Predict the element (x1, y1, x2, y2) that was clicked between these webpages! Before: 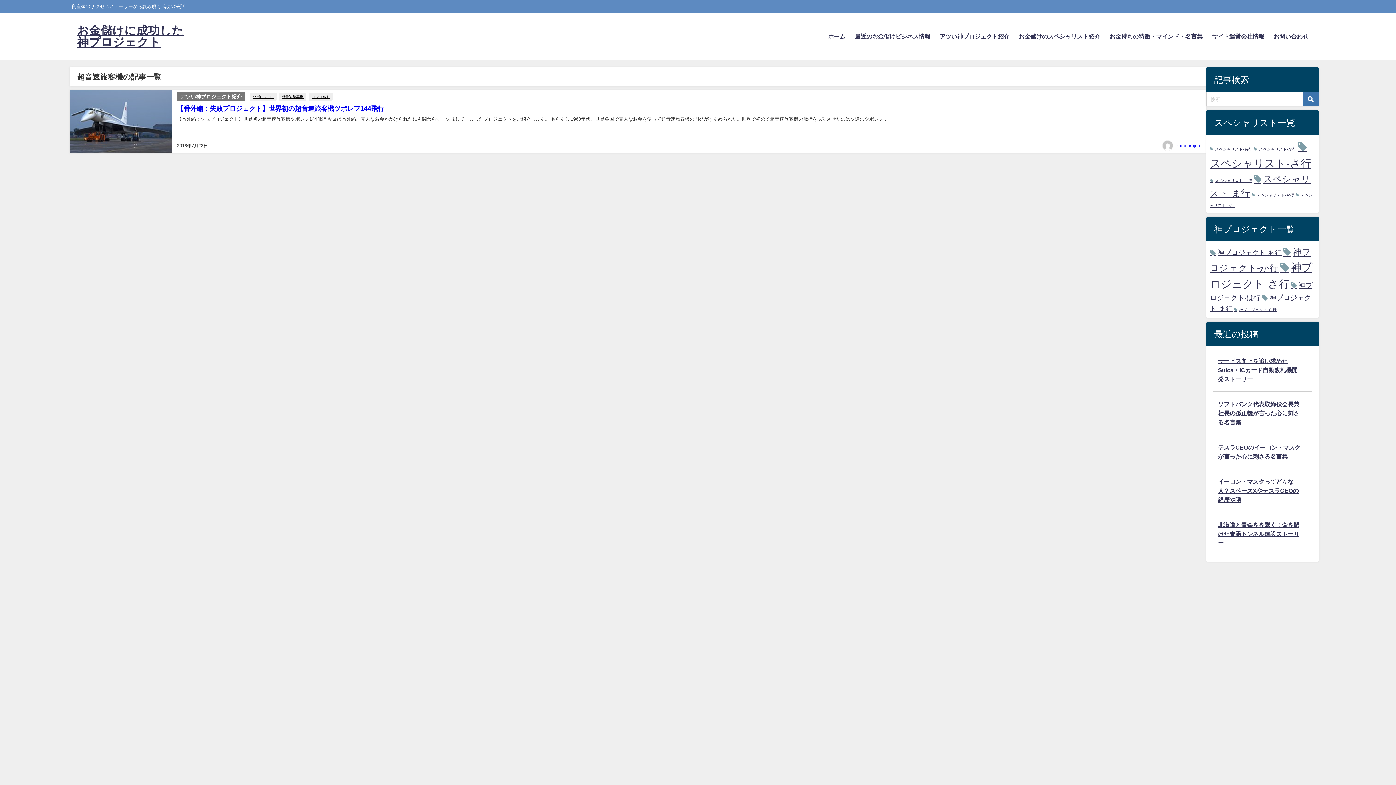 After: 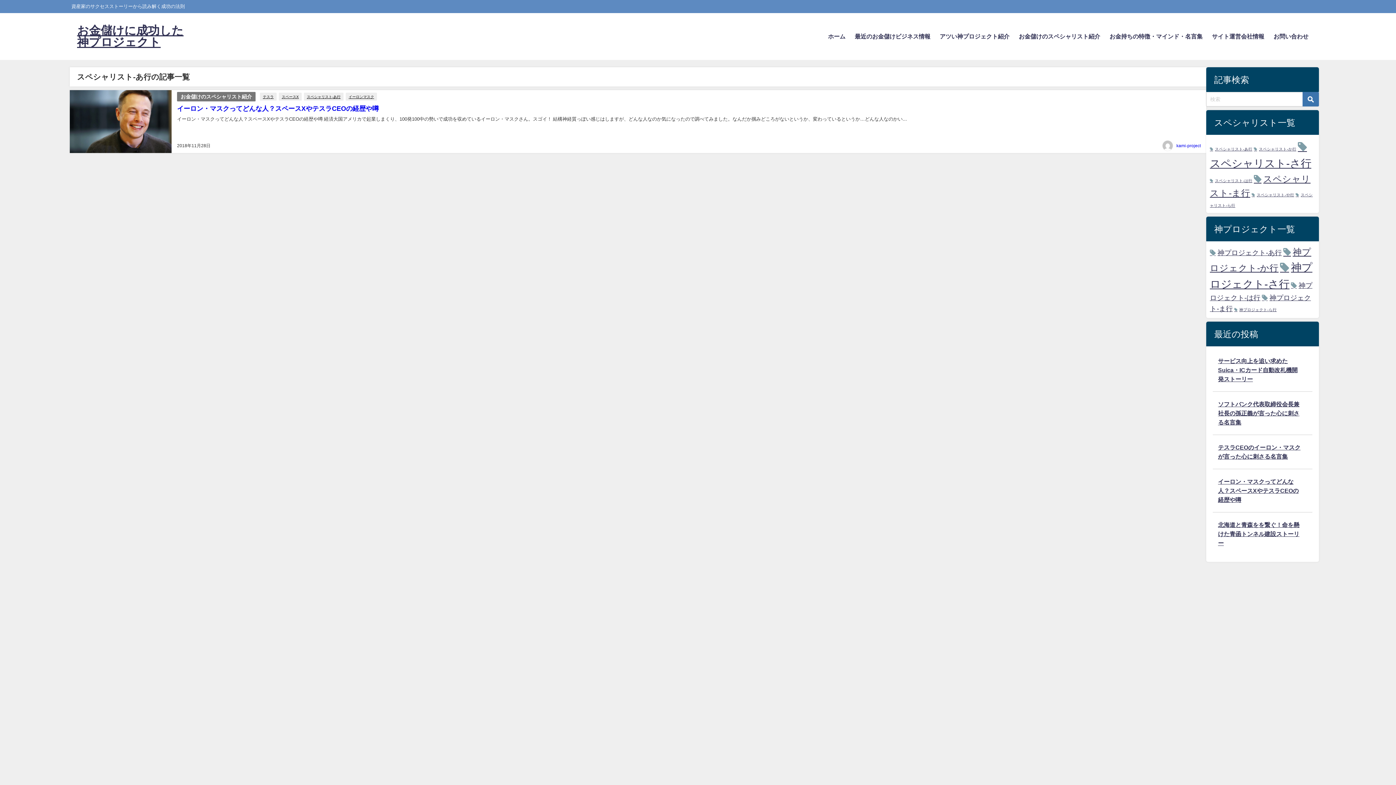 Action: label: スペシャリスト-あ行 (1個の項目) bbox: (1210, 147, 1252, 151)